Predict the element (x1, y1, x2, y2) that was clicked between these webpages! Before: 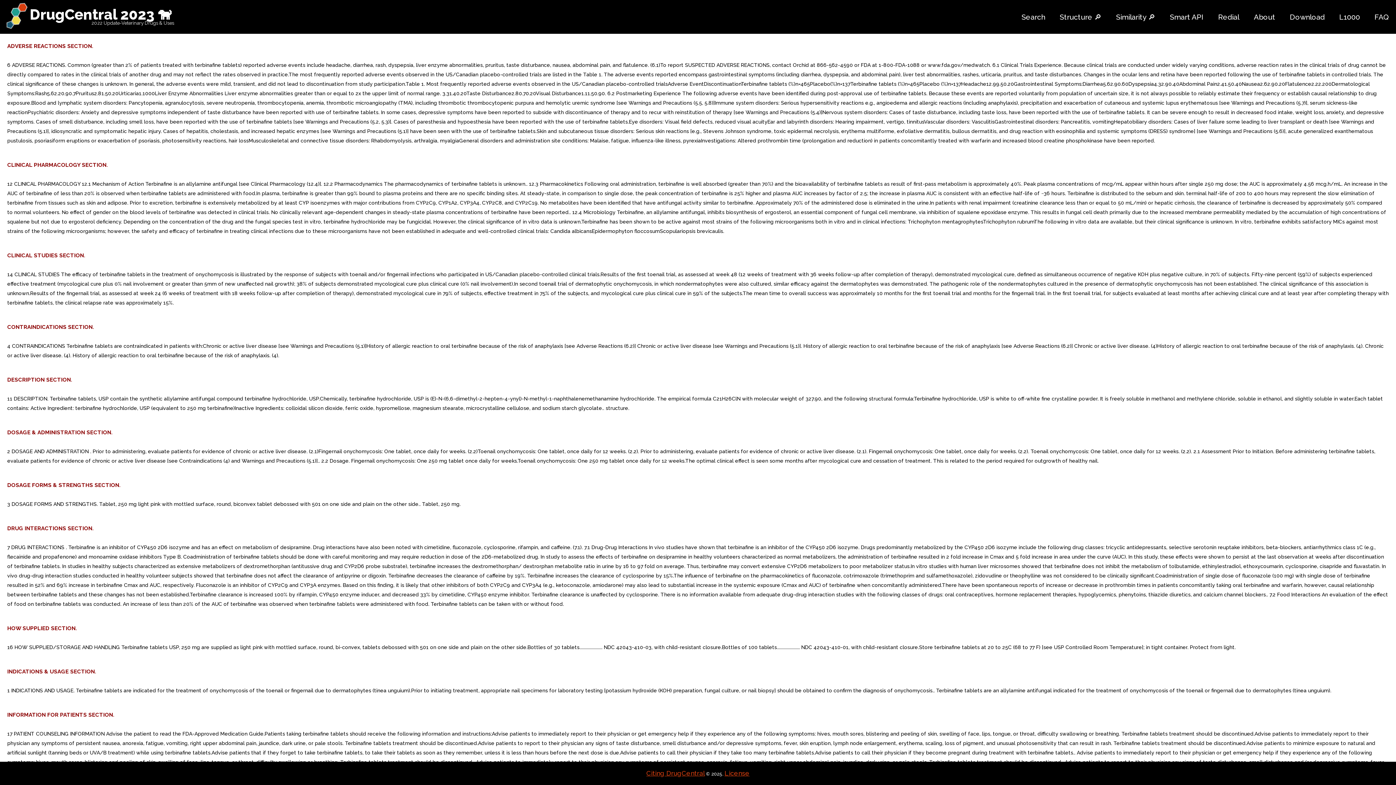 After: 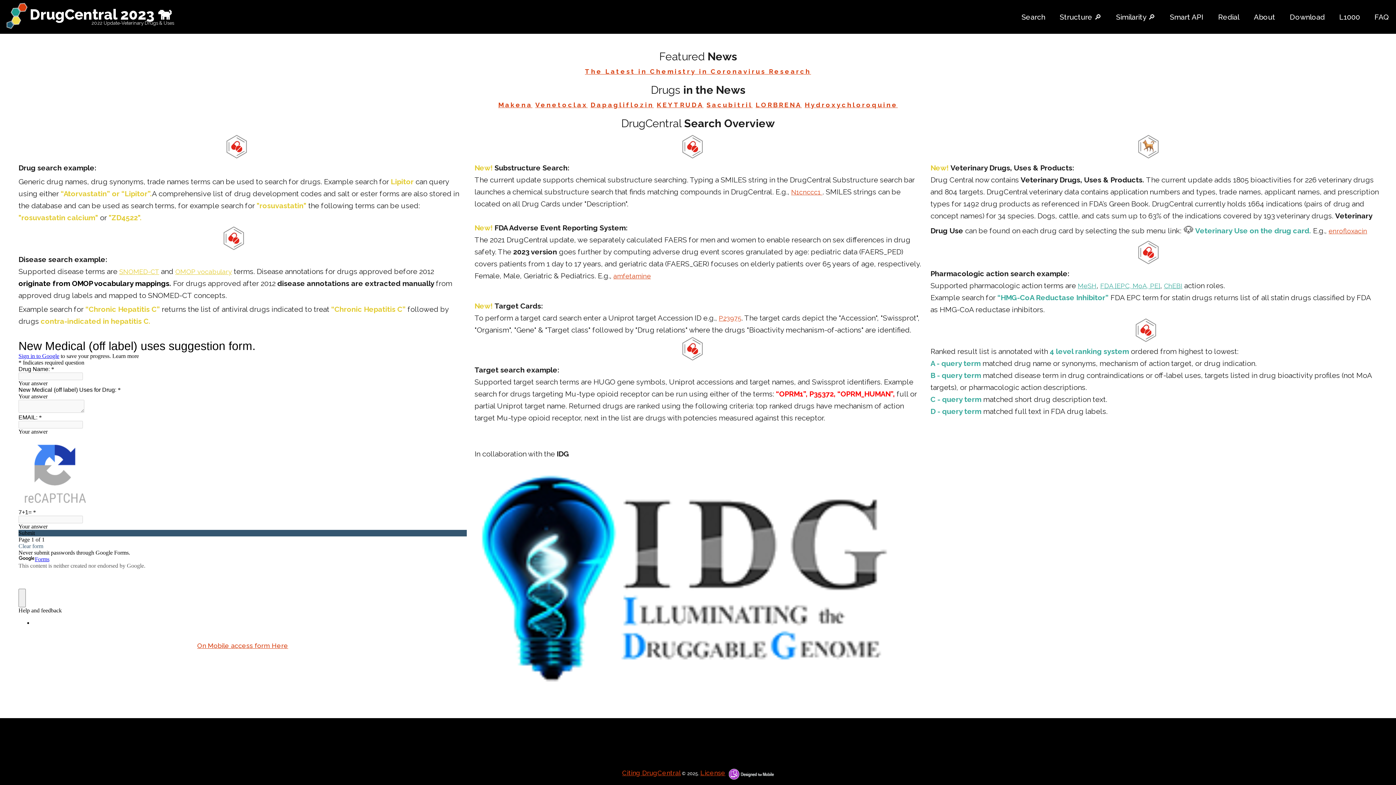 Action: bbox: (1371, 9, 1392, 25) label: FAQ